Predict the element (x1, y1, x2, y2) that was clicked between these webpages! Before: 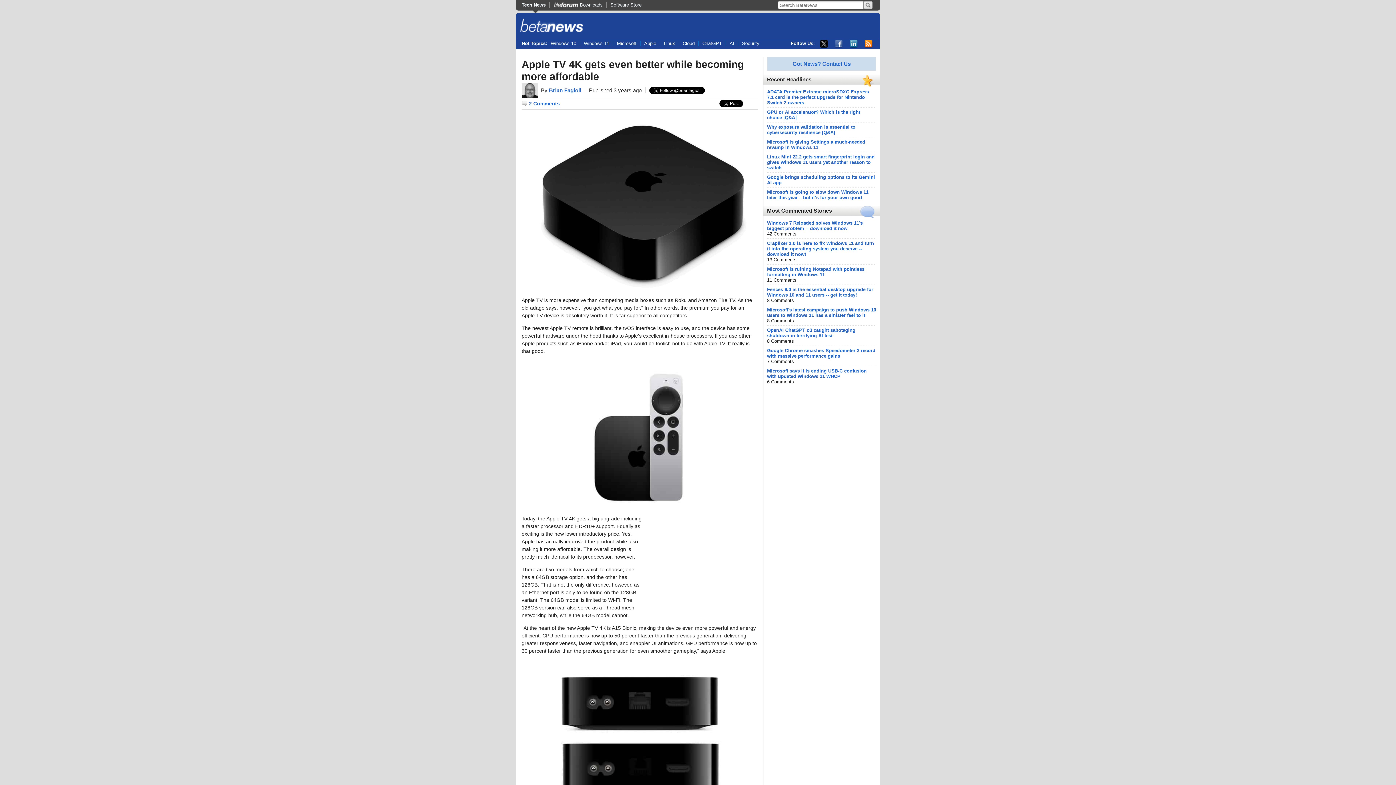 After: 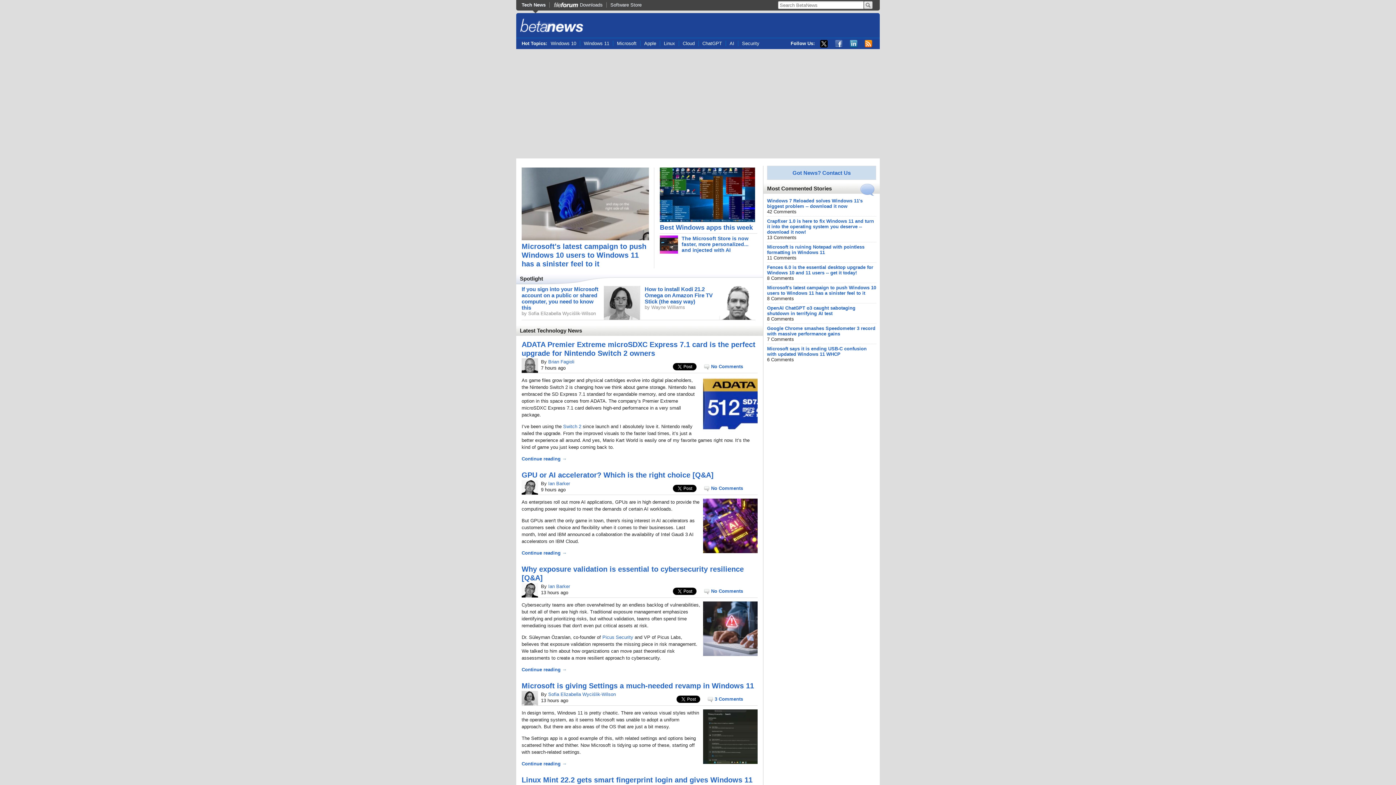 Action: bbox: (521, 2, 549, 7) label: Tech News